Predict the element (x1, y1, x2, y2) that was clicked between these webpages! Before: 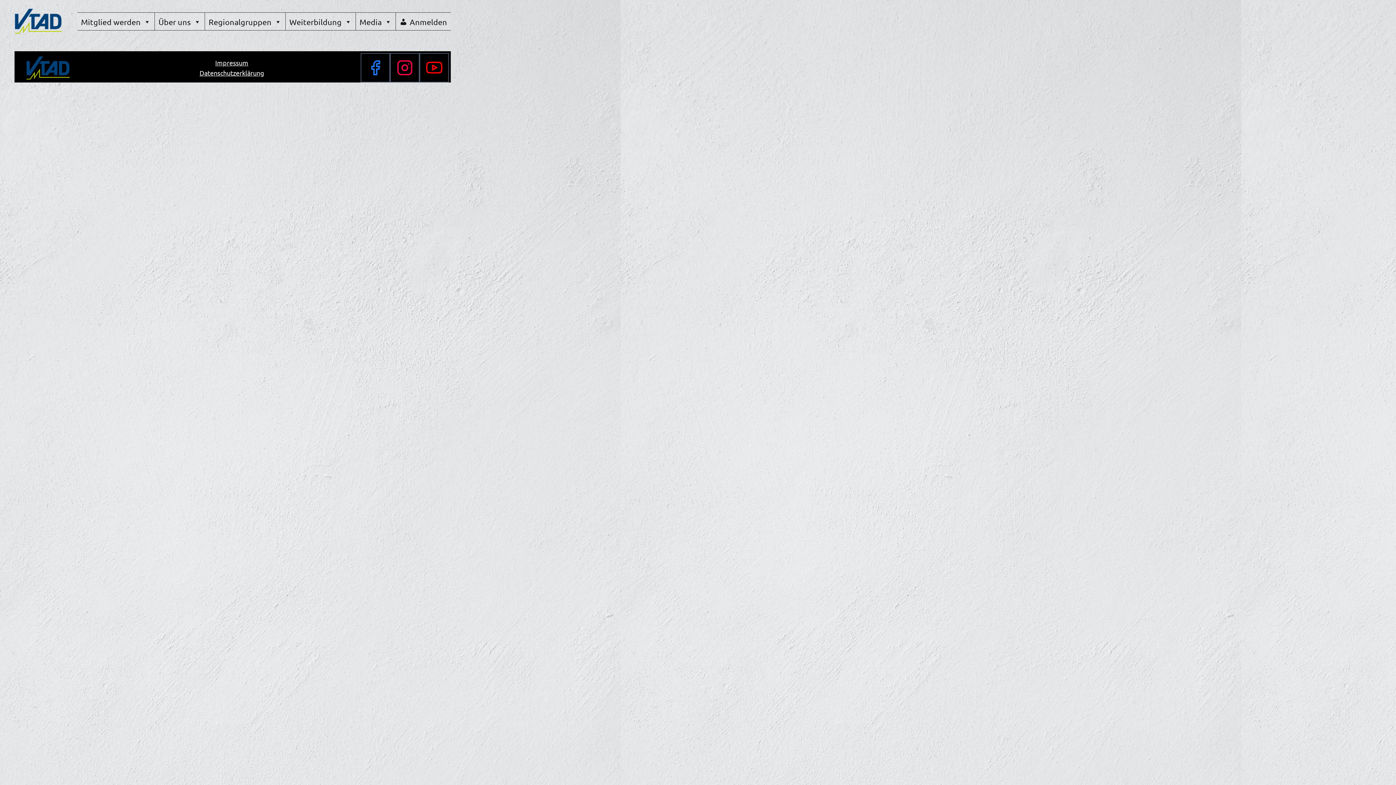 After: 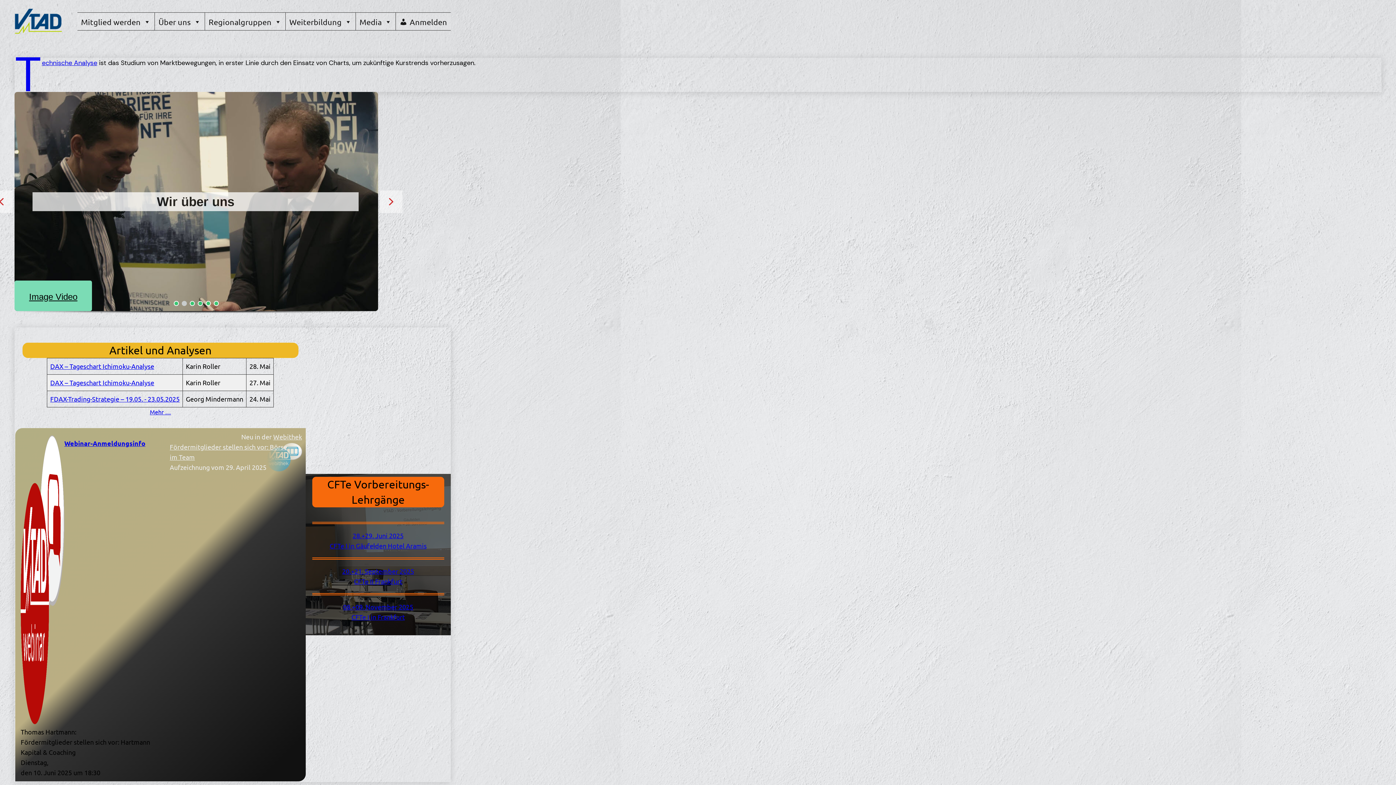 Action: bbox: (26, 56, 69, 79)